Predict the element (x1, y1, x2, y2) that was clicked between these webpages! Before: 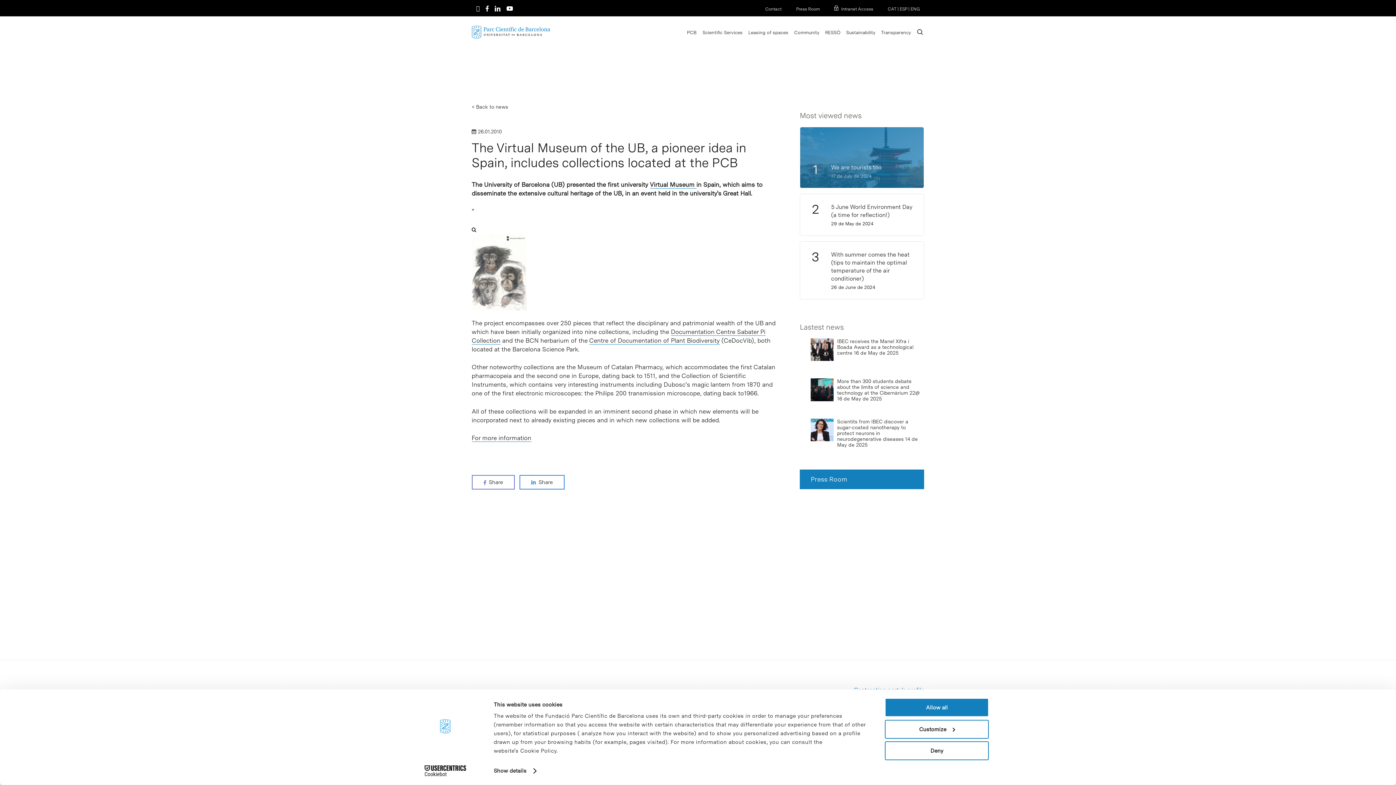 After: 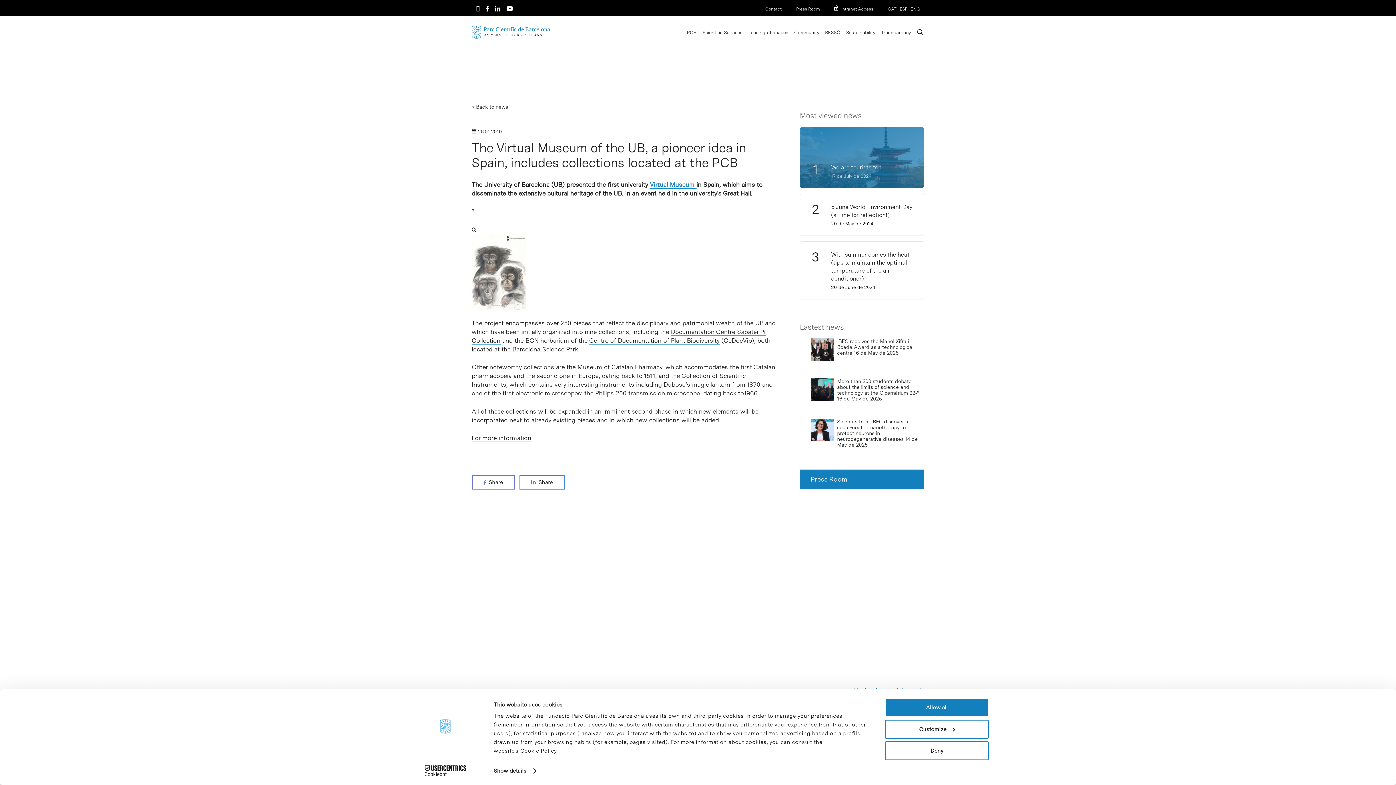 Action: label: Virtual Museum  bbox: (650, 180, 696, 188)